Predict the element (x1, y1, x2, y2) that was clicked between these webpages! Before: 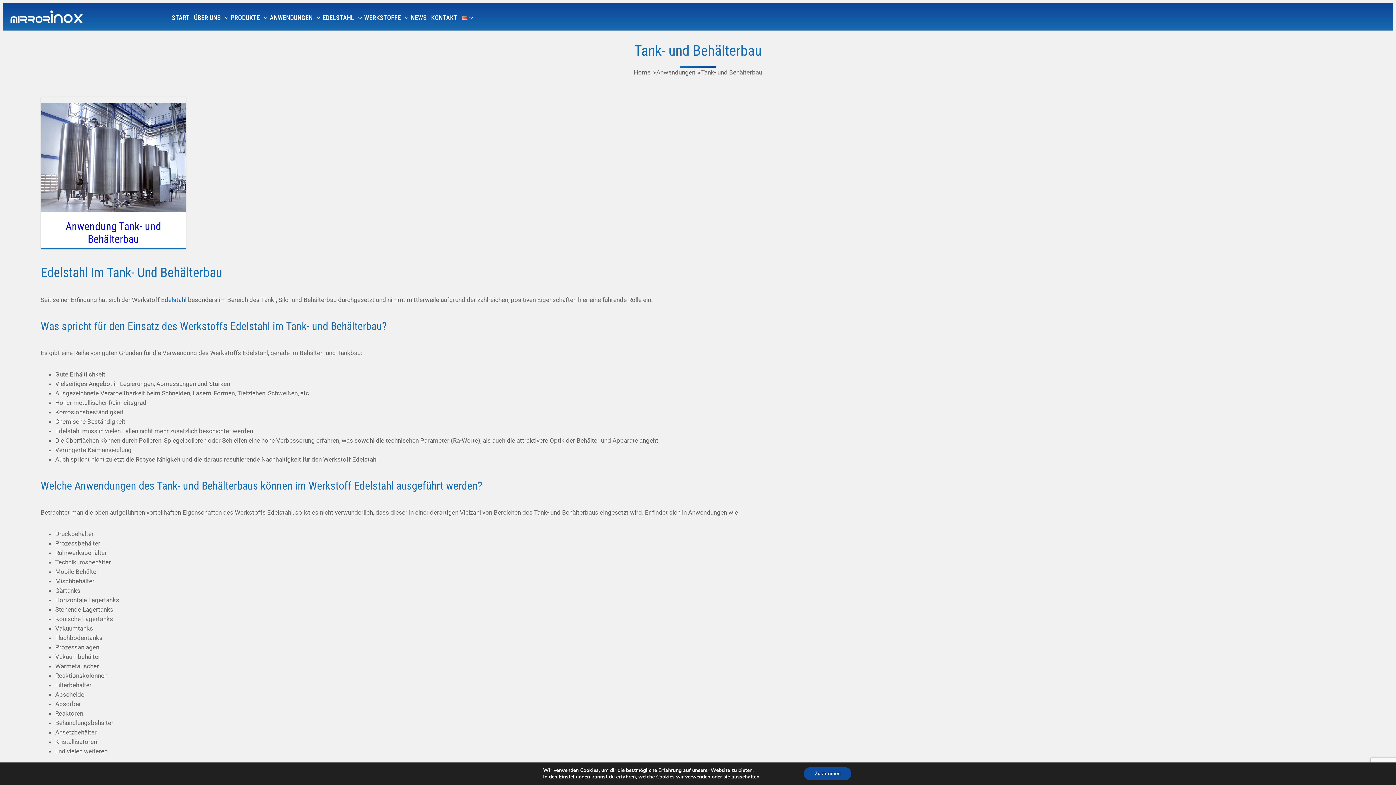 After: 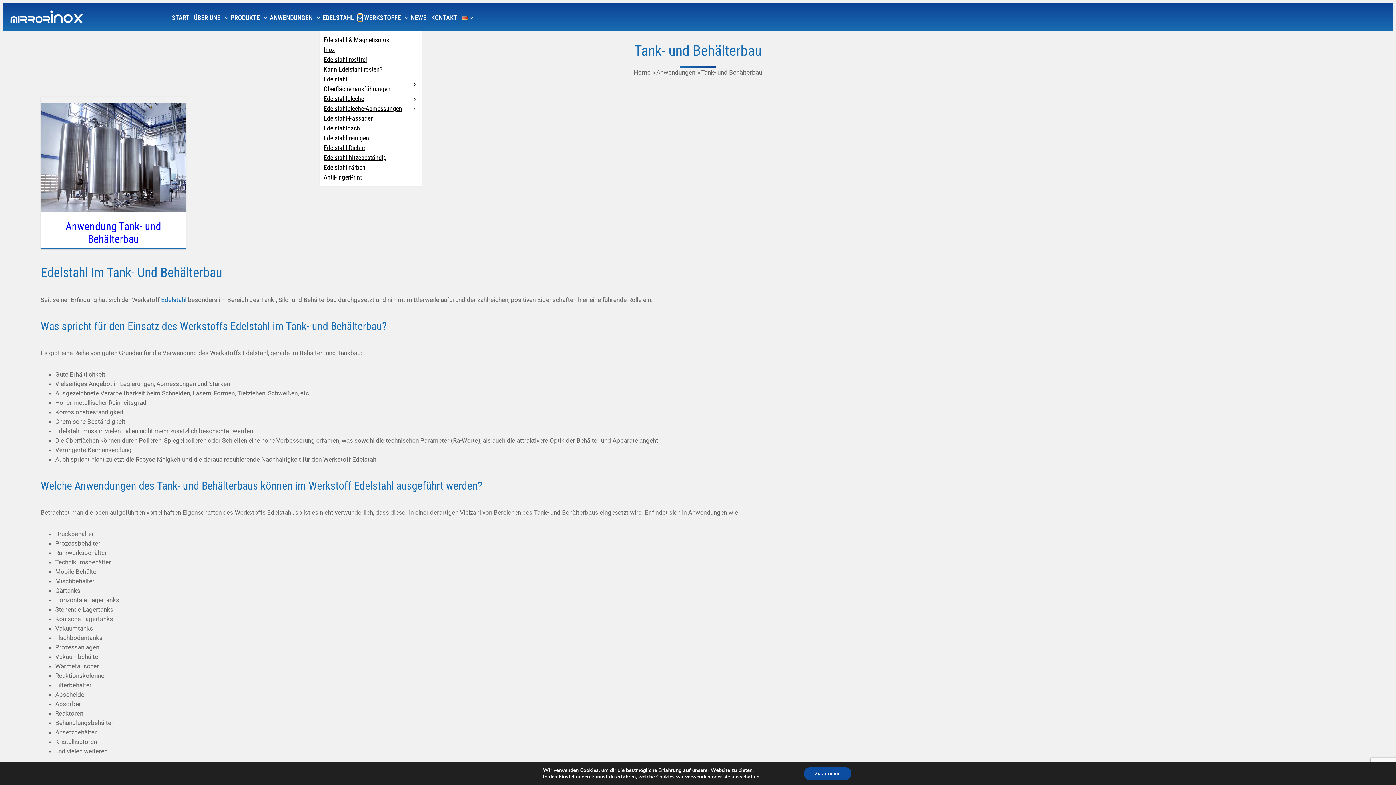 Action: label: Untermenü von Edelstahl bbox: (358, 15, 362, 19)